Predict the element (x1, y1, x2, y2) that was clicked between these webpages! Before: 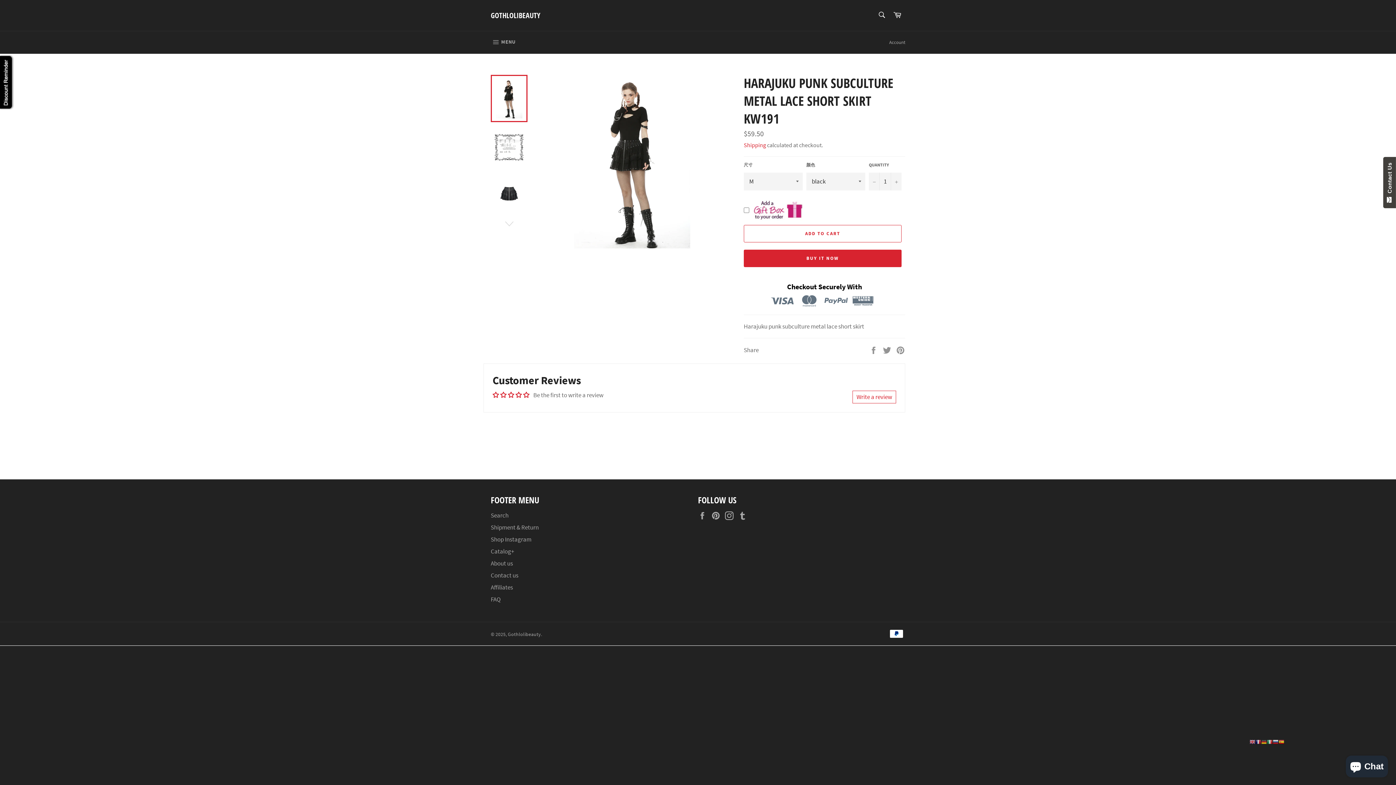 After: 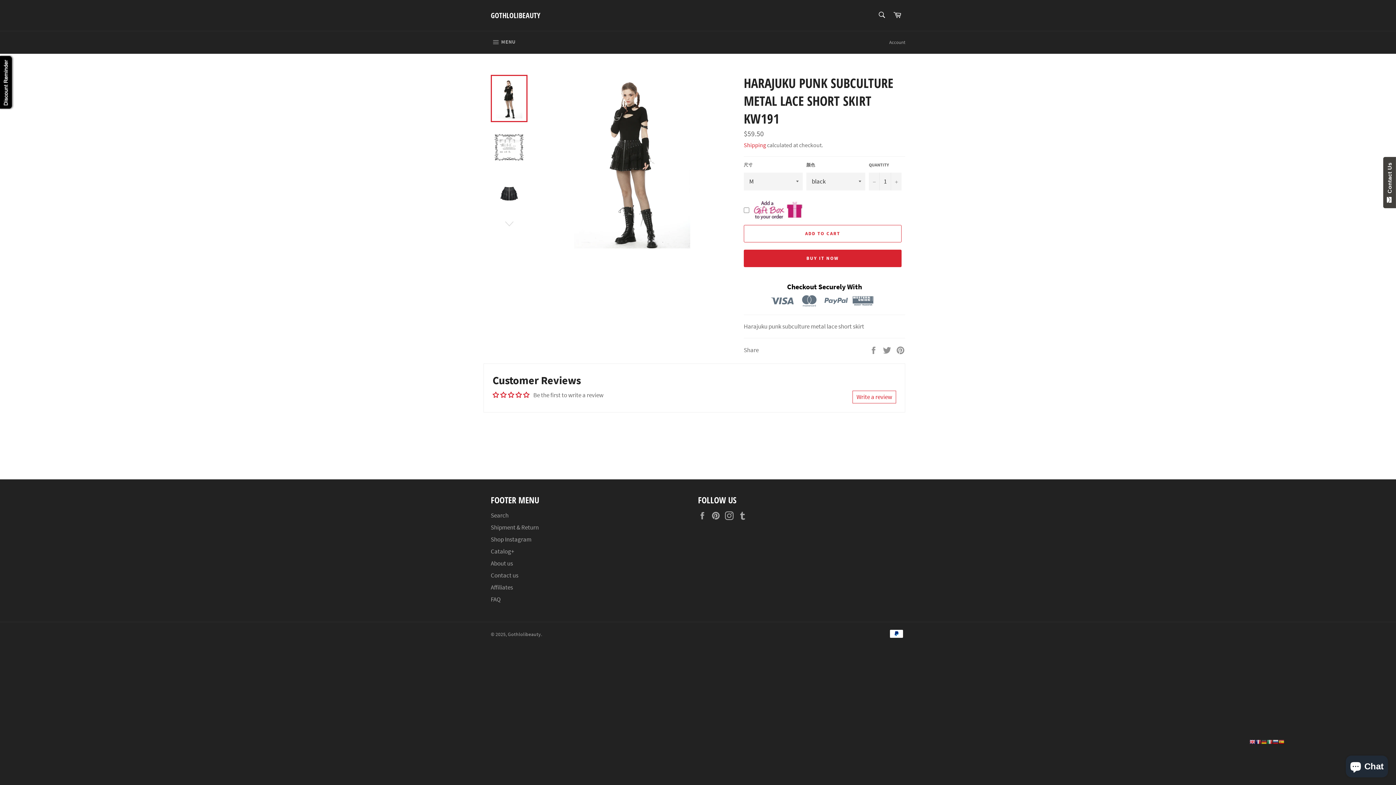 Action: bbox: (1249, 737, 1255, 745)